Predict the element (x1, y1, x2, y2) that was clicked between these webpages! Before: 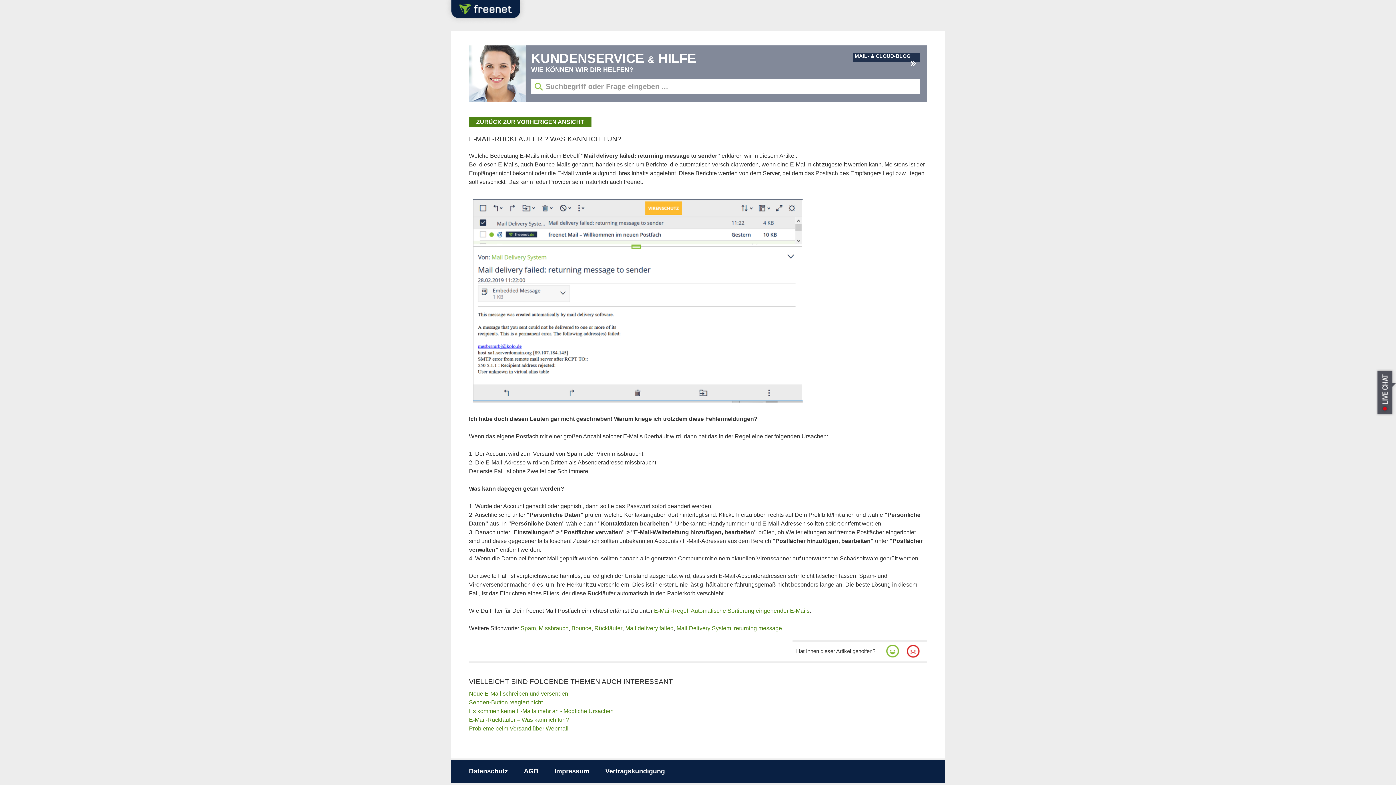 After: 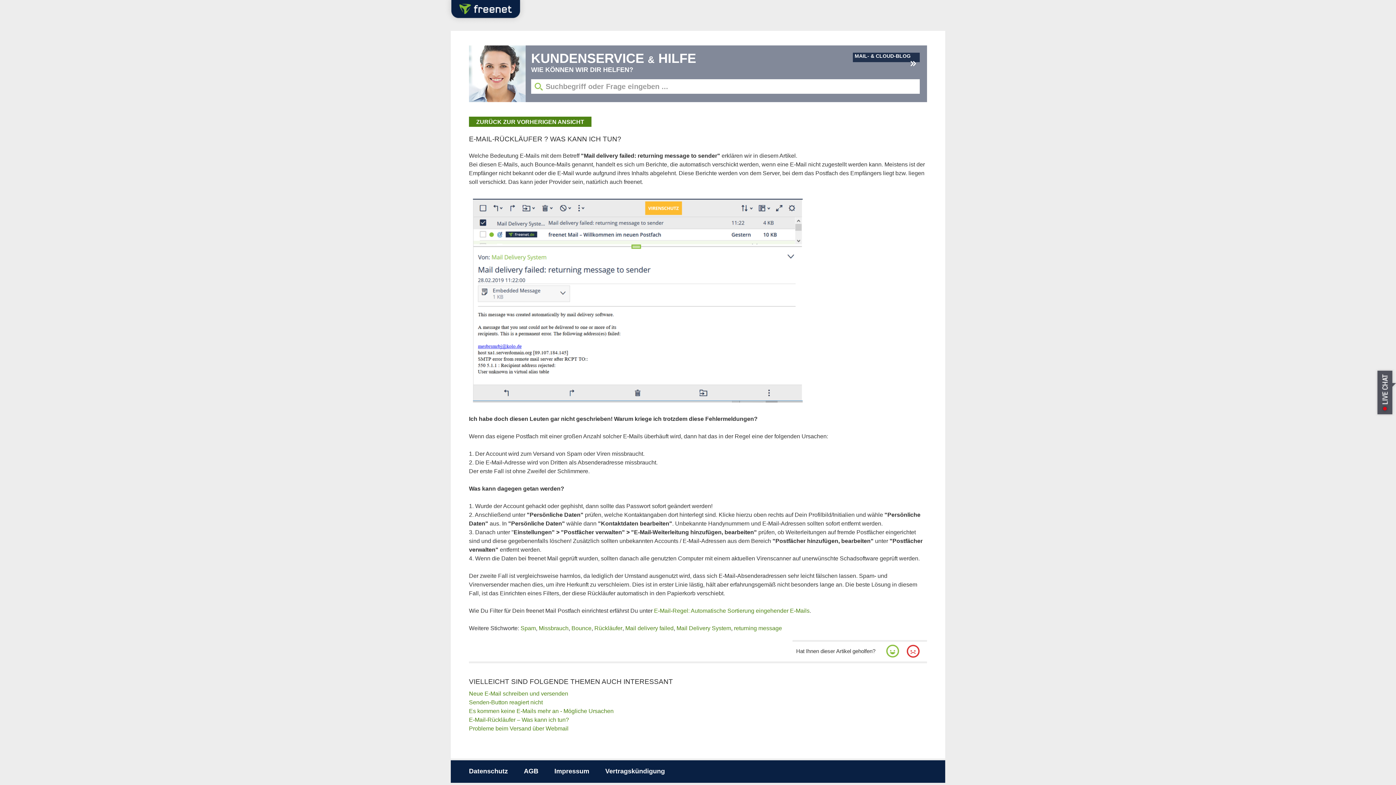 Action: label: E-Mail-Rückläufer – Was kann ich tun? bbox: (469, 717, 569, 723)